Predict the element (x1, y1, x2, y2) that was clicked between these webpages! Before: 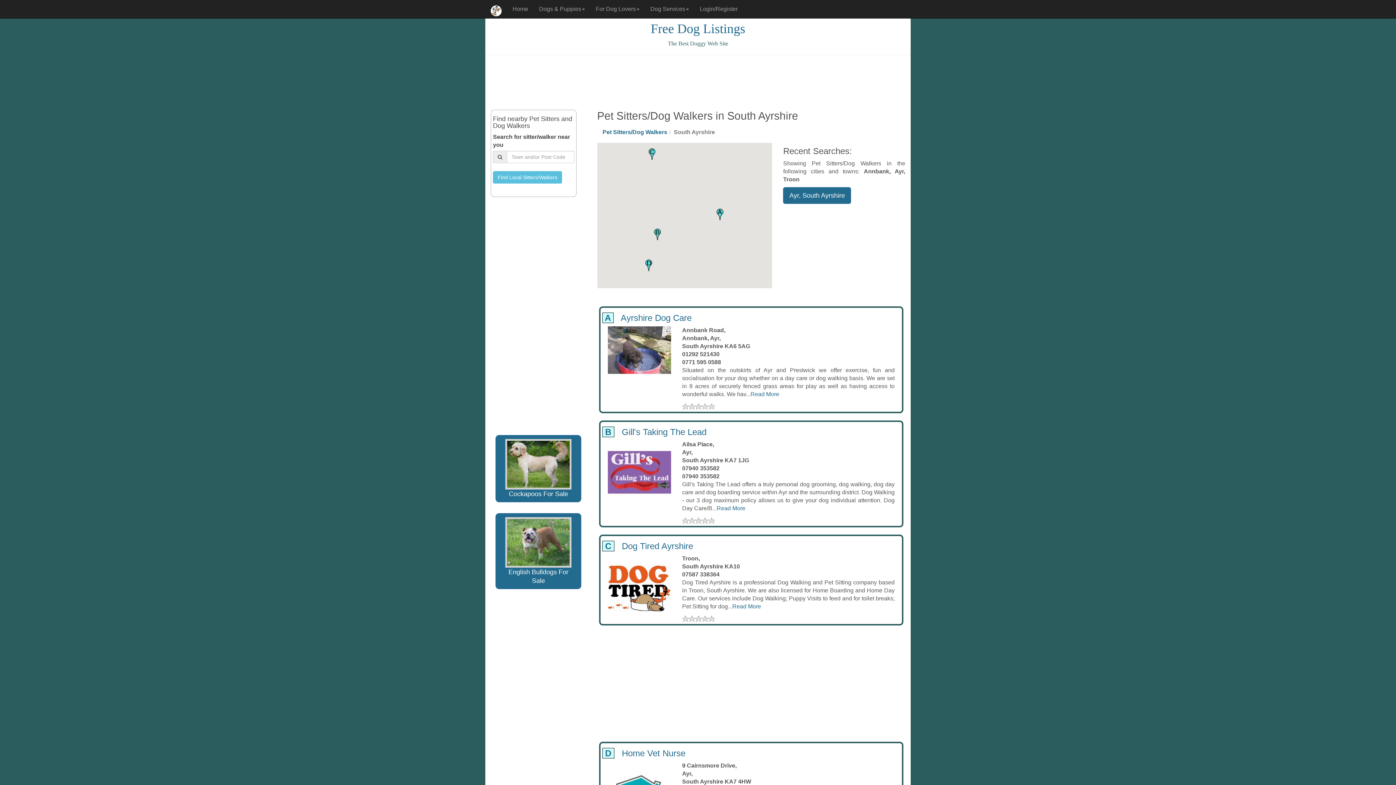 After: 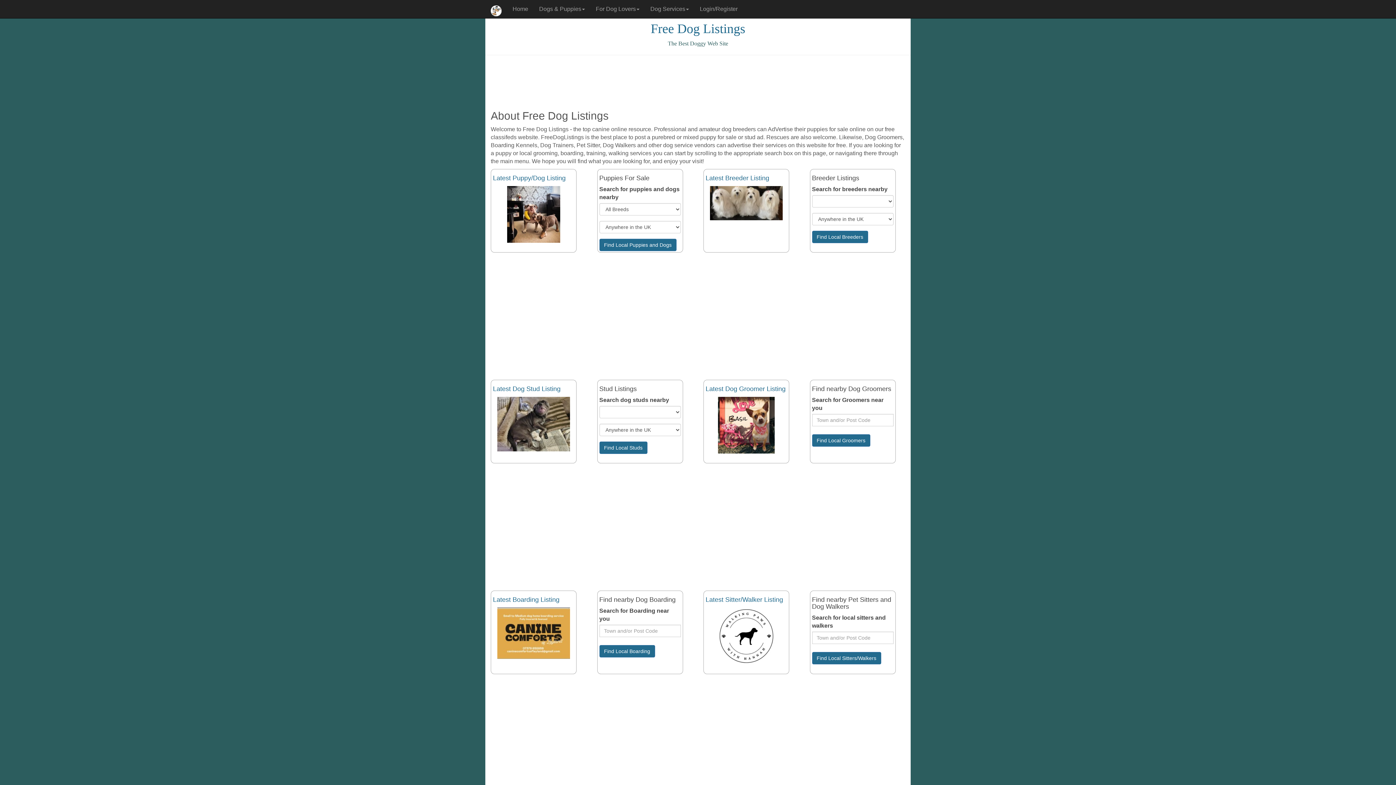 Action: bbox: (485, 0, 507, 18)